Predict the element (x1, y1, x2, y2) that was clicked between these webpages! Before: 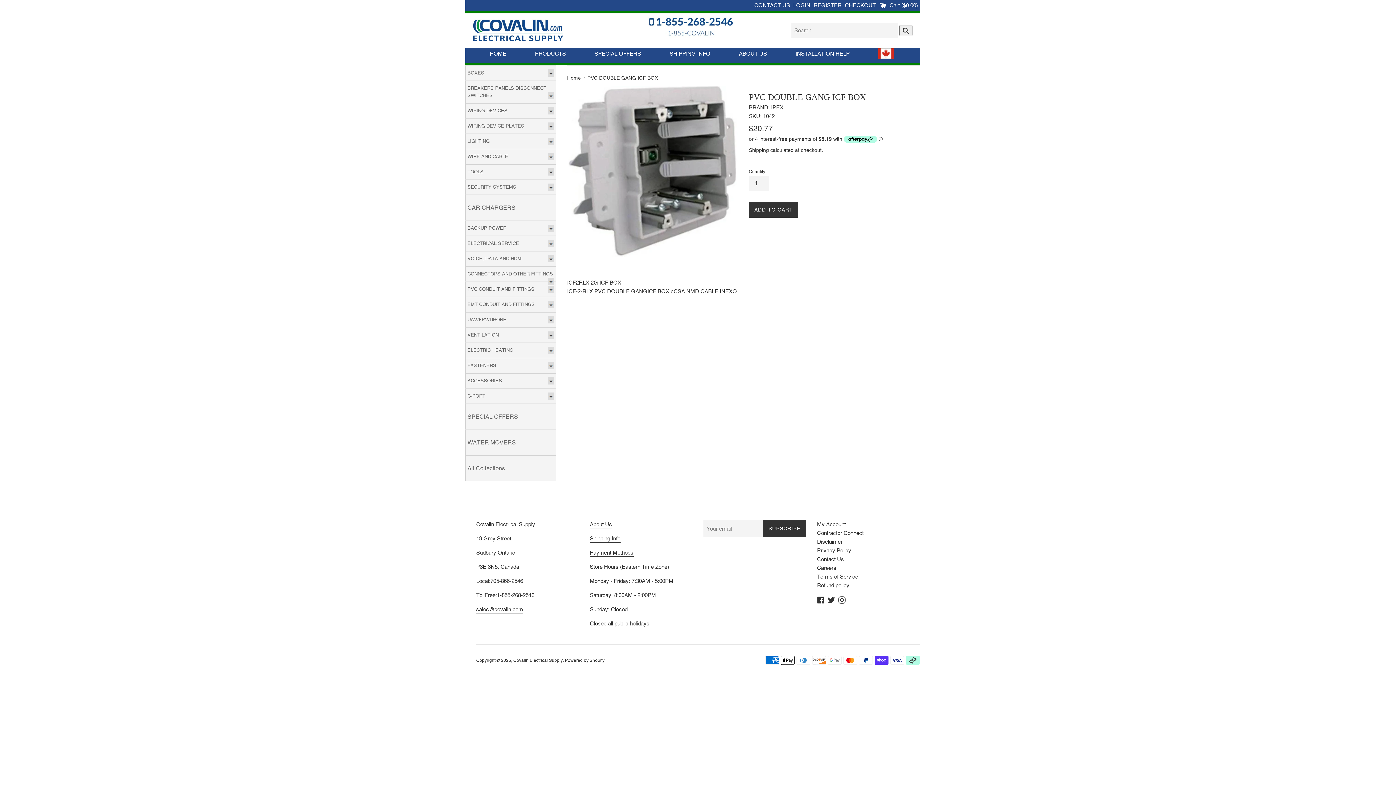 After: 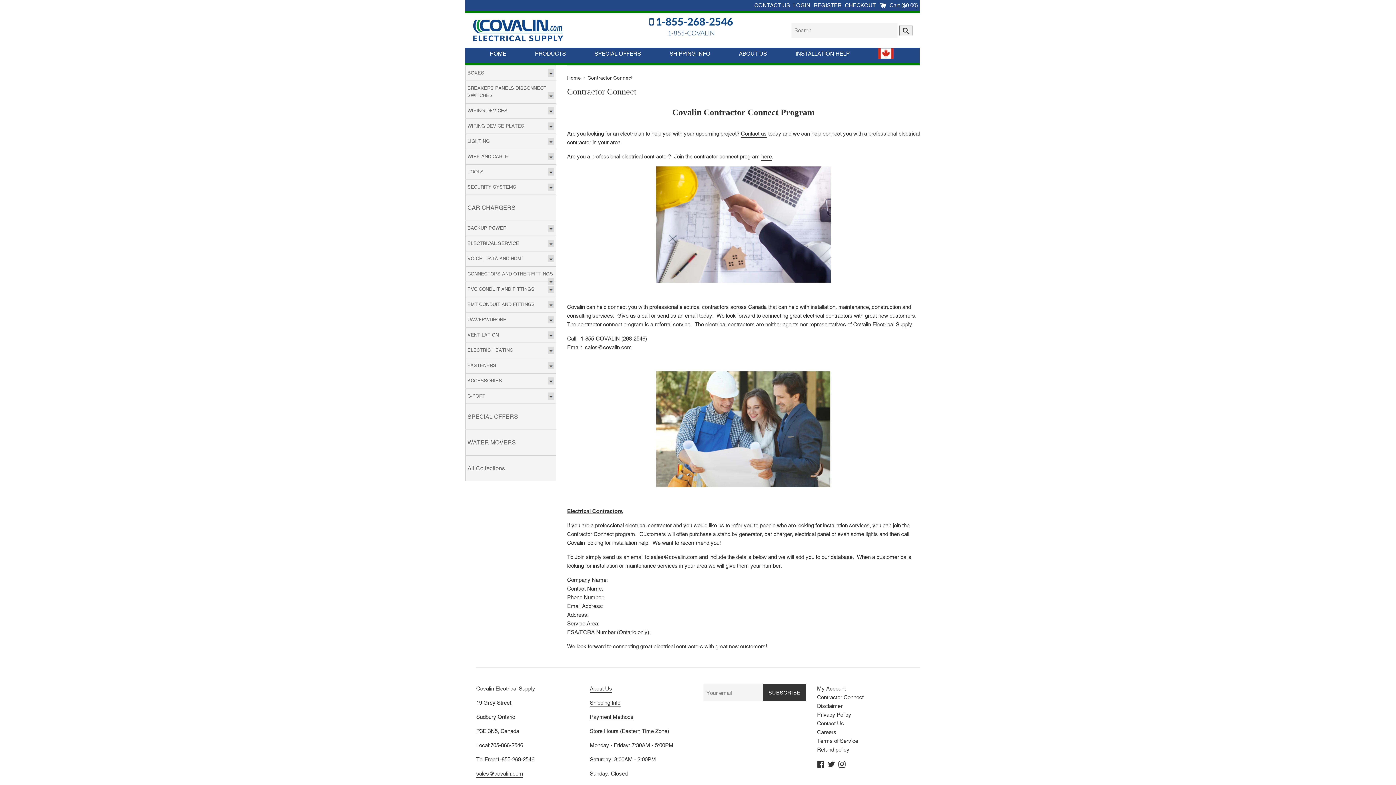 Action: bbox: (795, 48, 849, 62) label: INSTALLATION HELP